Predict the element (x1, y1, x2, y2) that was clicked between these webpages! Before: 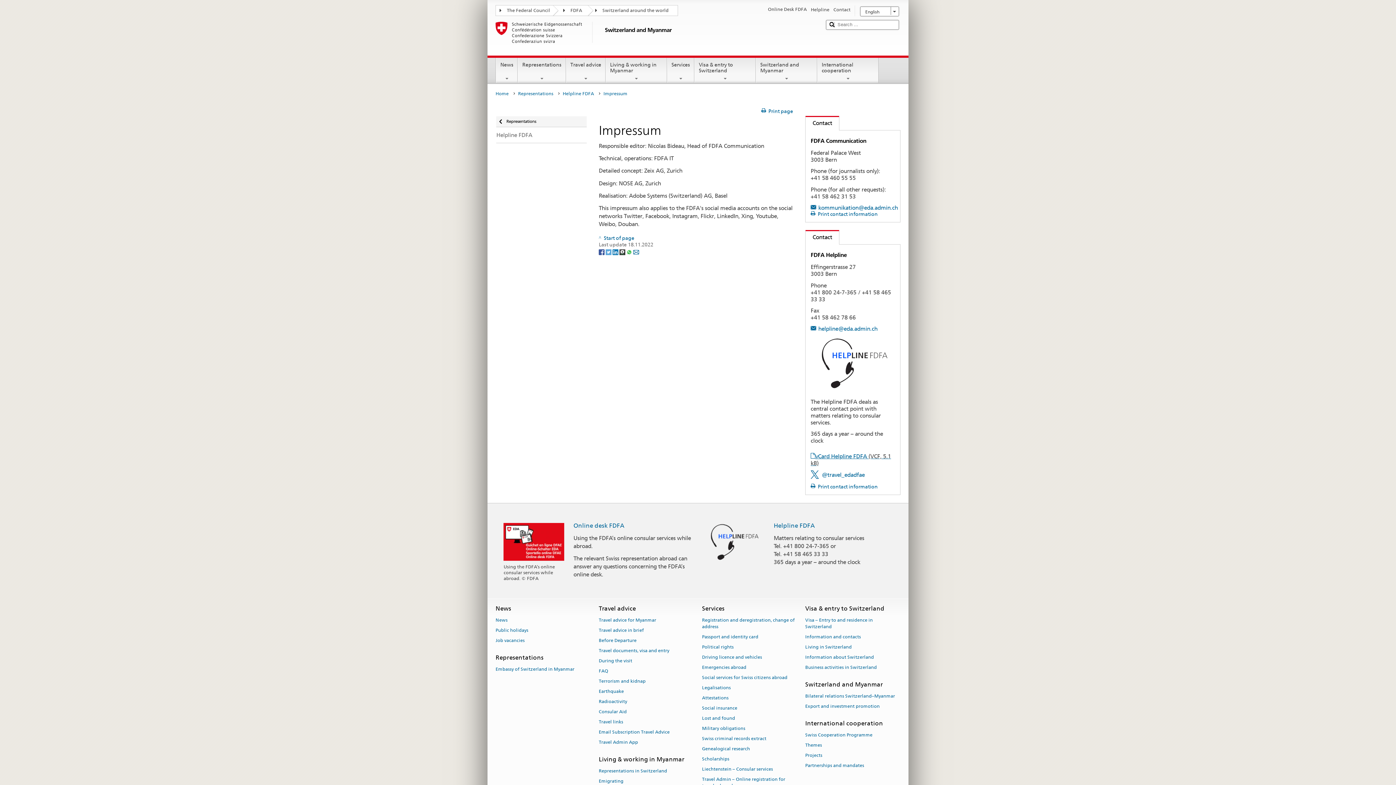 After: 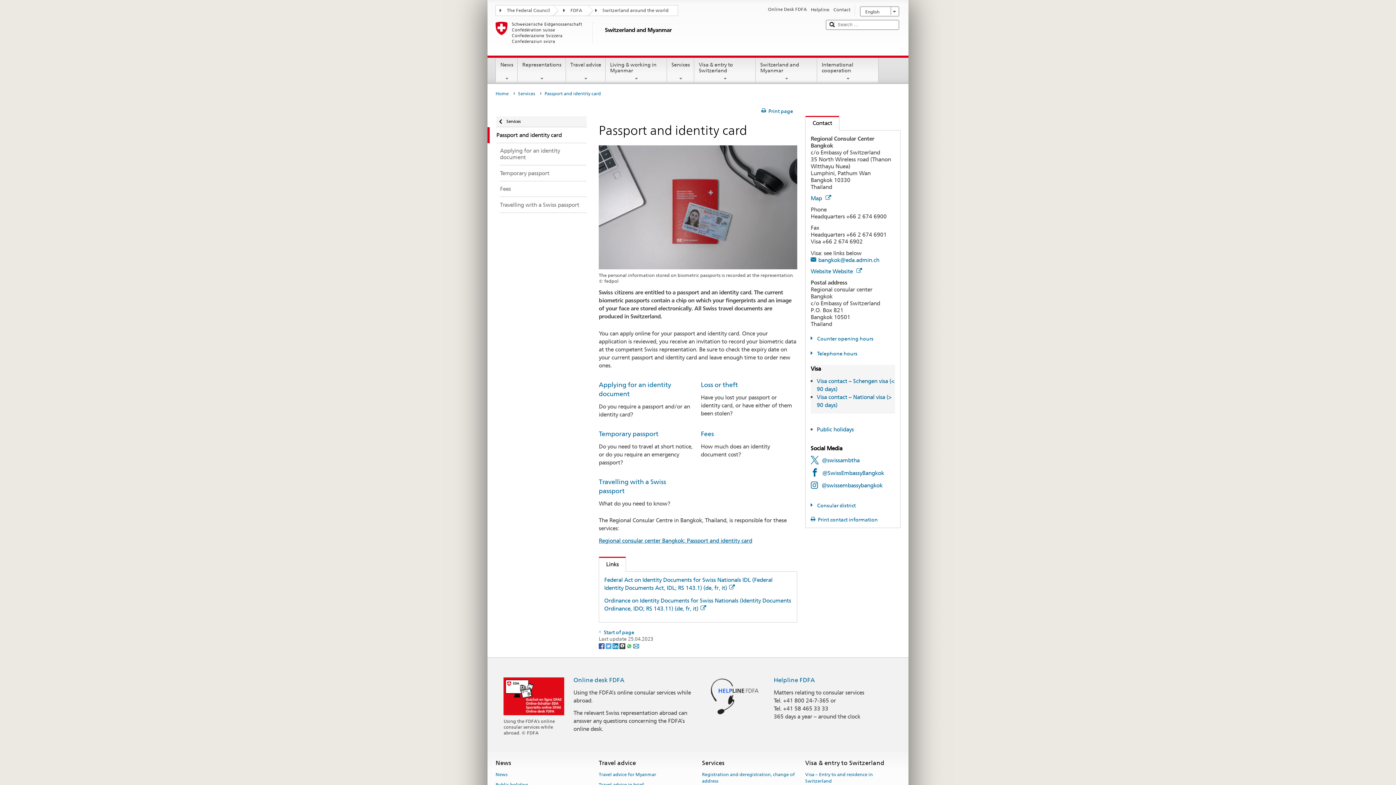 Action: label: Passport and identity card bbox: (702, 632, 758, 642)